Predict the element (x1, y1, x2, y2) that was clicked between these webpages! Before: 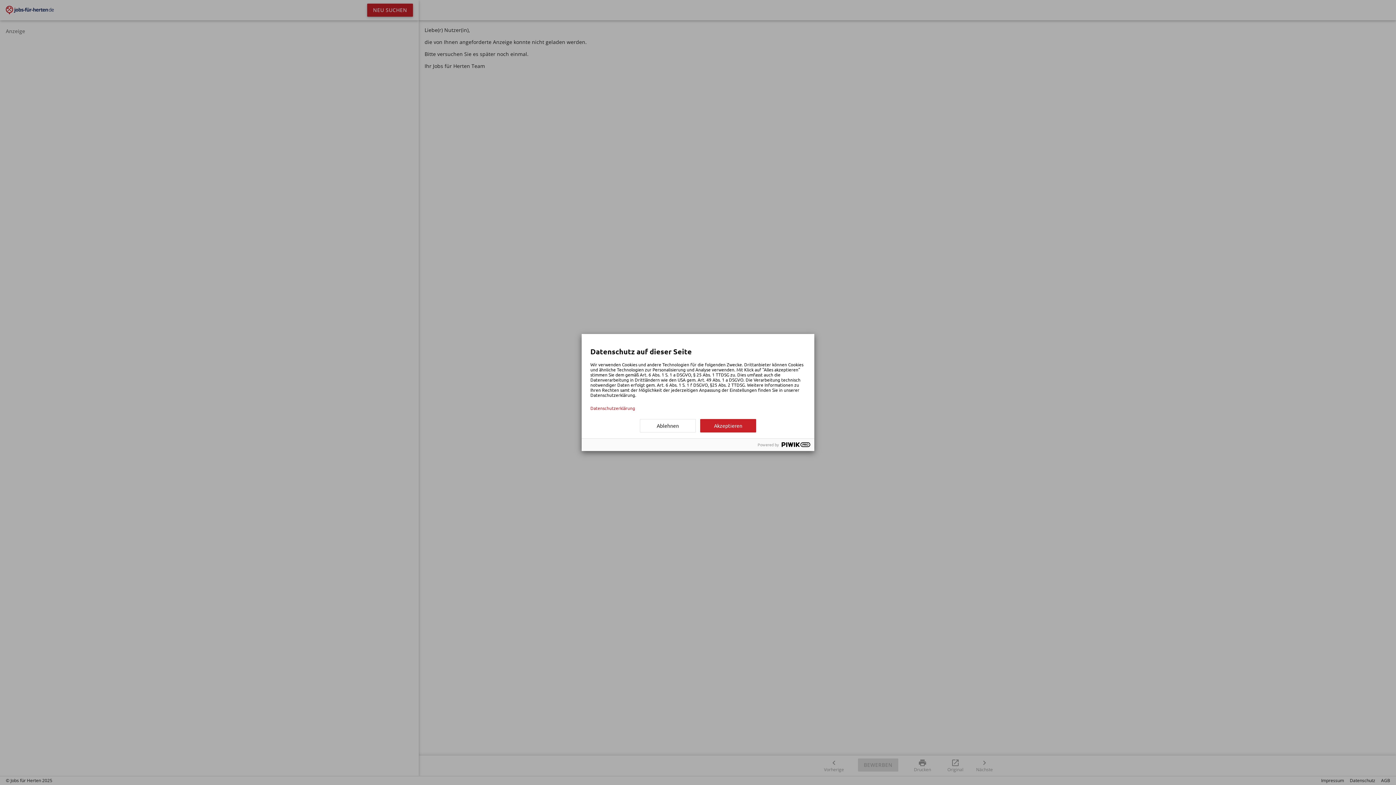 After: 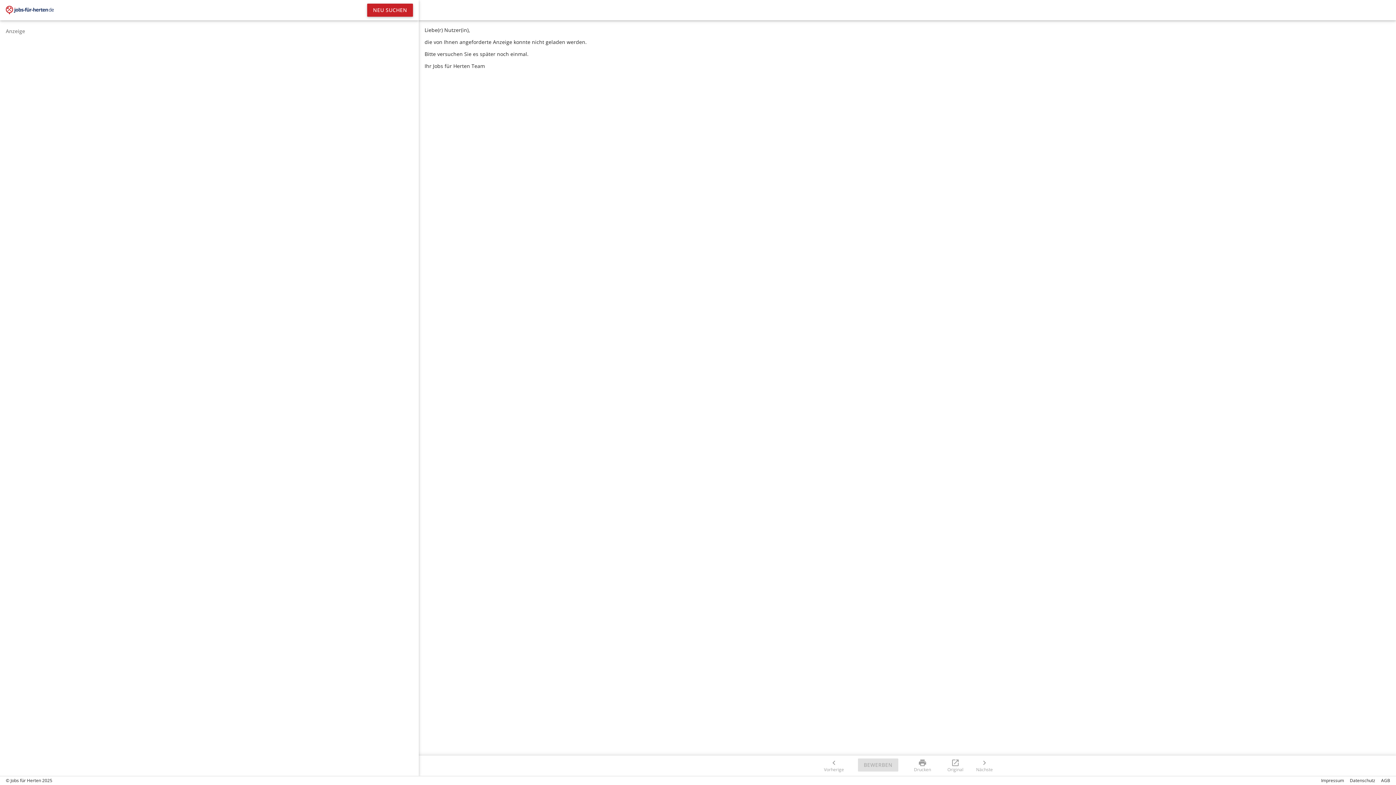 Action: bbox: (640, 419, 696, 432) label: Ablehnen